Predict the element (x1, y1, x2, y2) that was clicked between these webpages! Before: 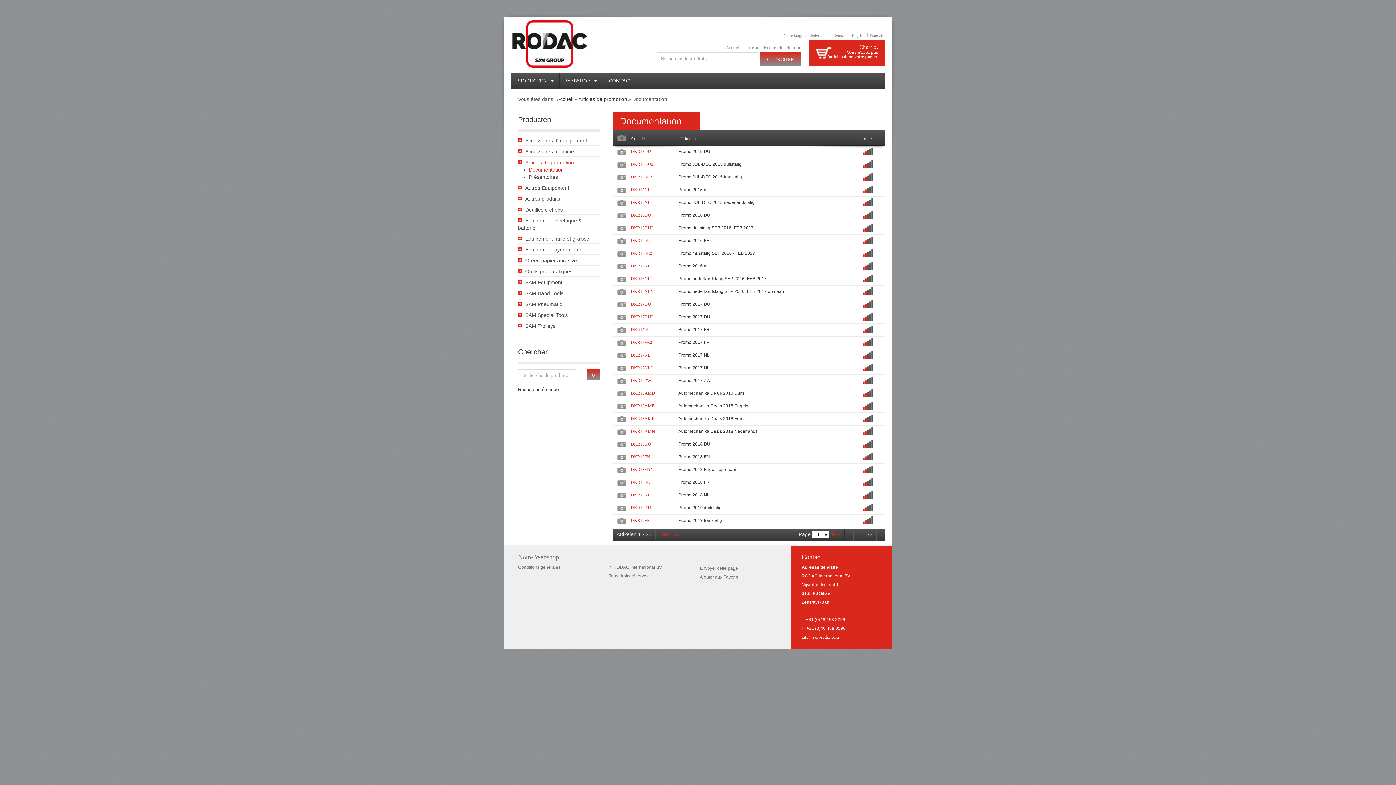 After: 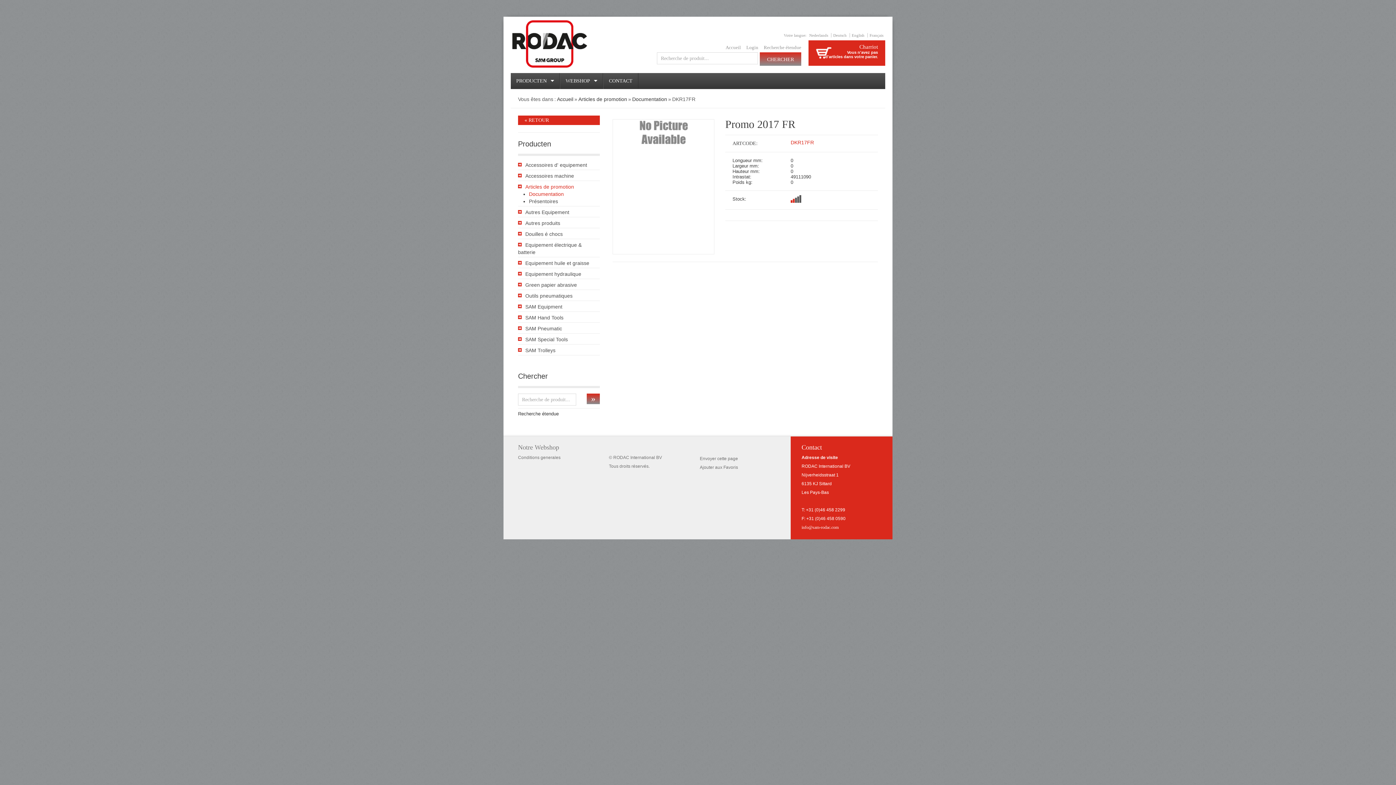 Action: bbox: (630, 327, 650, 332) label: DKR17FR